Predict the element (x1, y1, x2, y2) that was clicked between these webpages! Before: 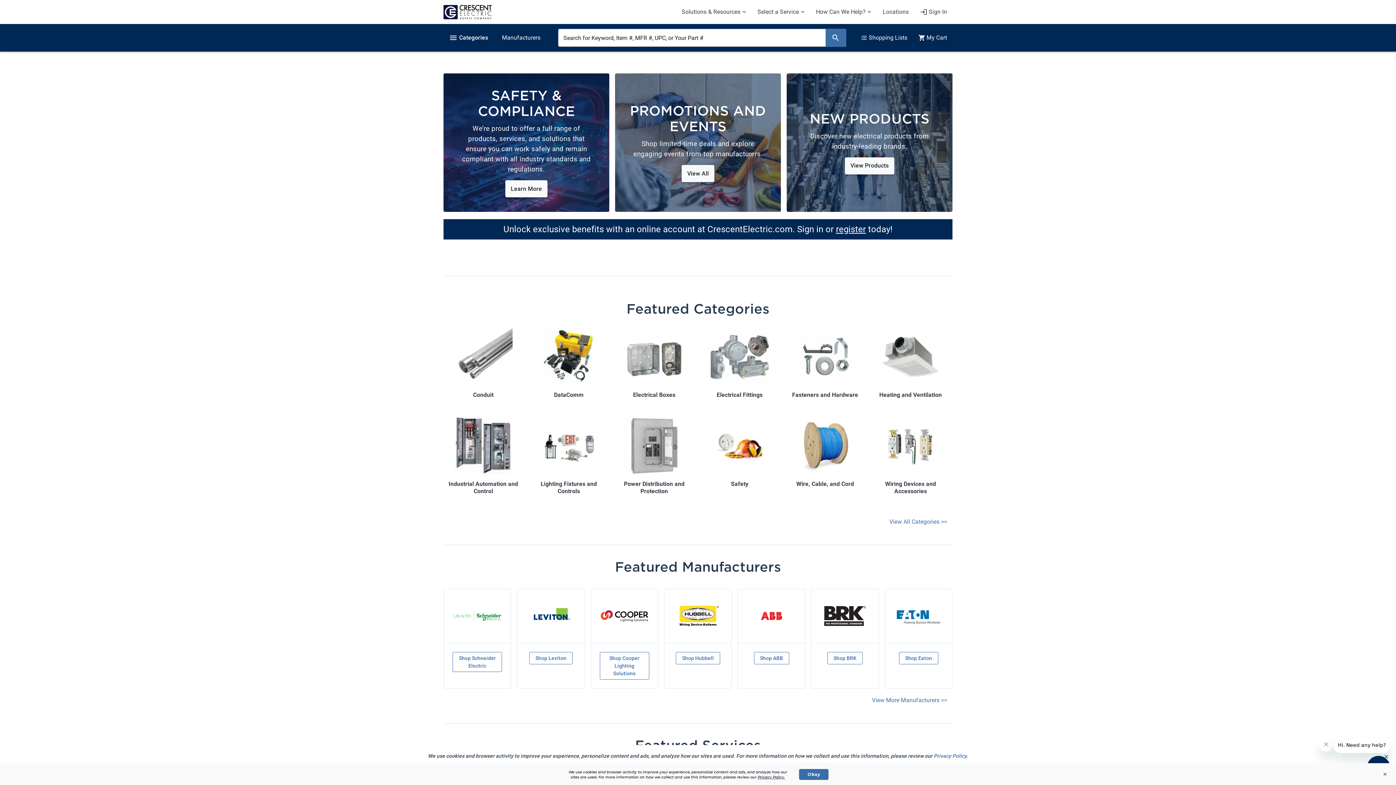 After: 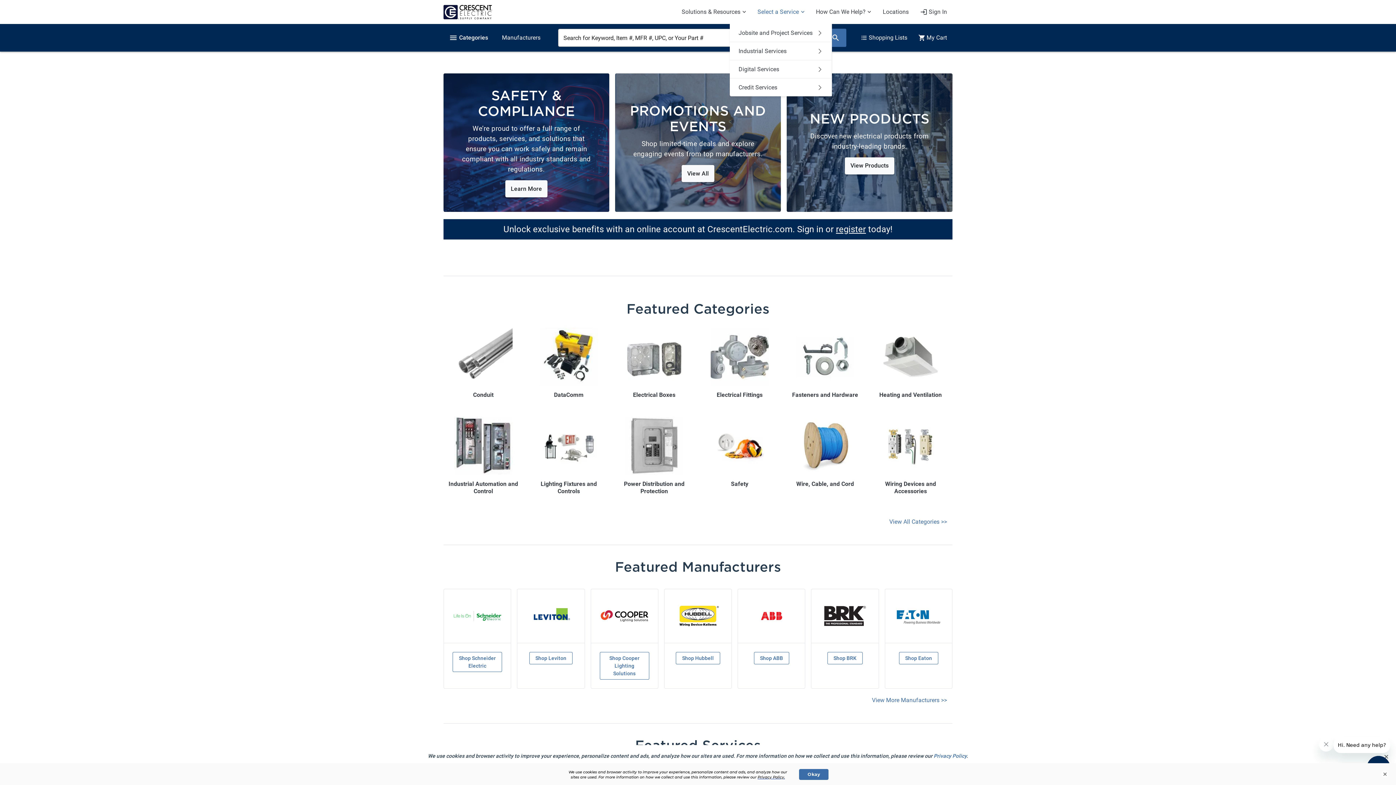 Action: bbox: (751, 4, 810, 19) label: Select a Service